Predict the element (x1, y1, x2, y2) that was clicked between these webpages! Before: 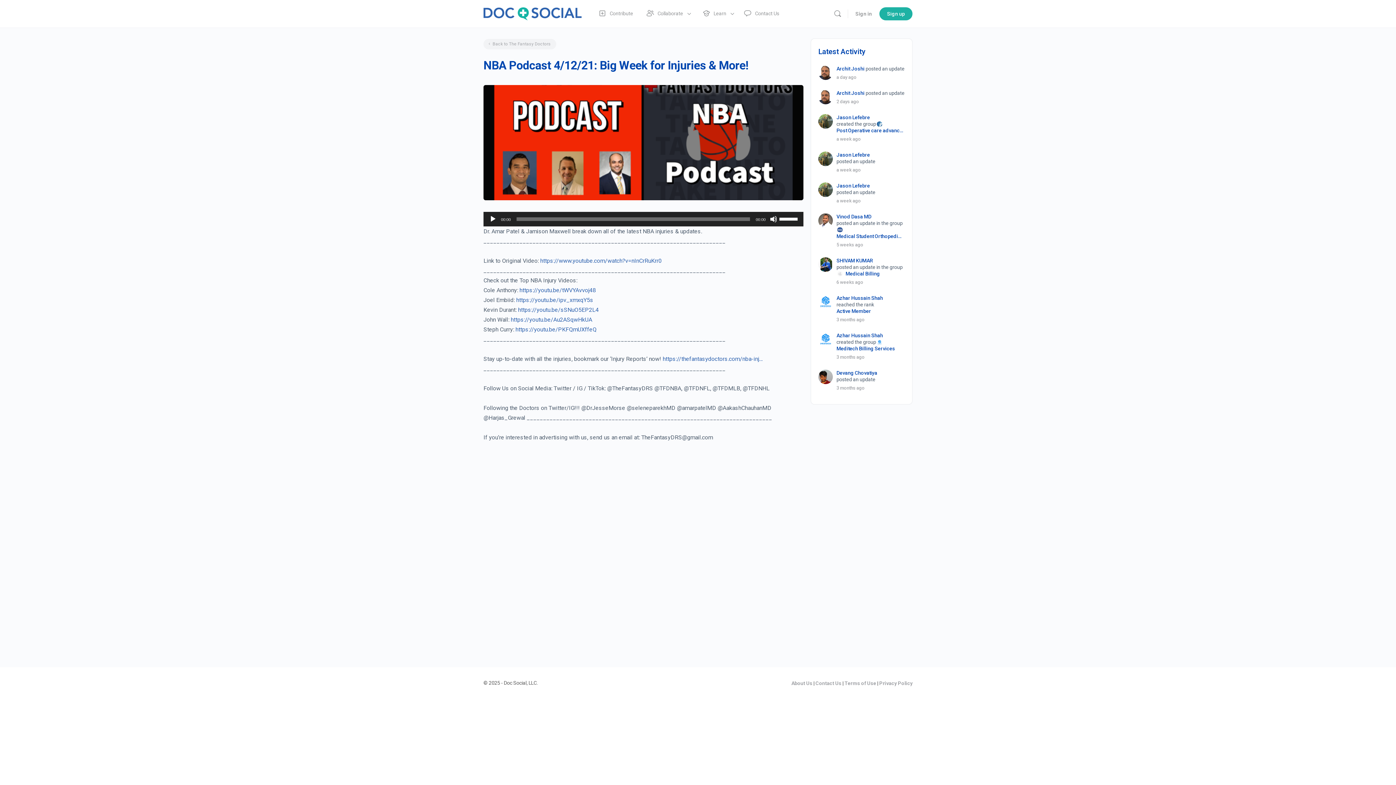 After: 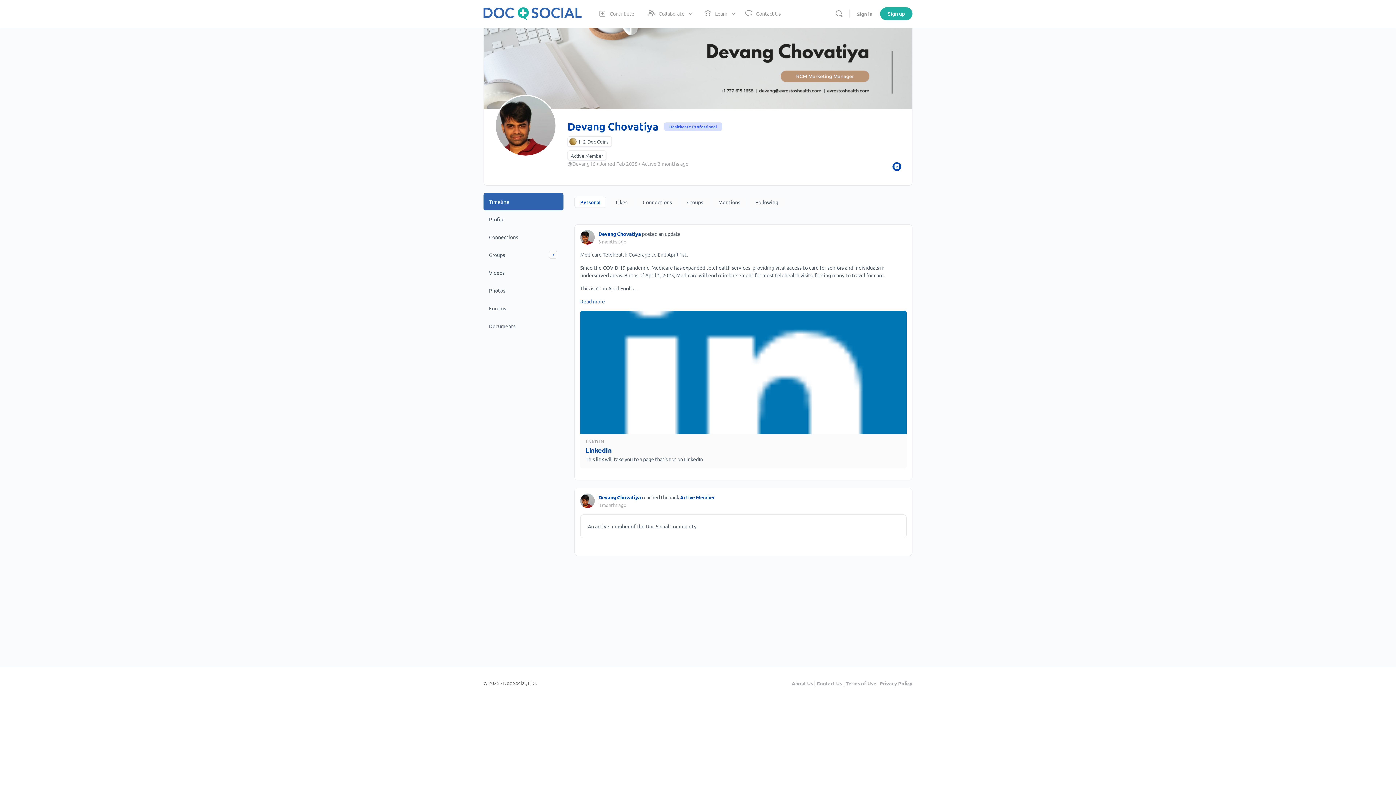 Action: bbox: (836, 369, 877, 376) label: Devang Chovatiya